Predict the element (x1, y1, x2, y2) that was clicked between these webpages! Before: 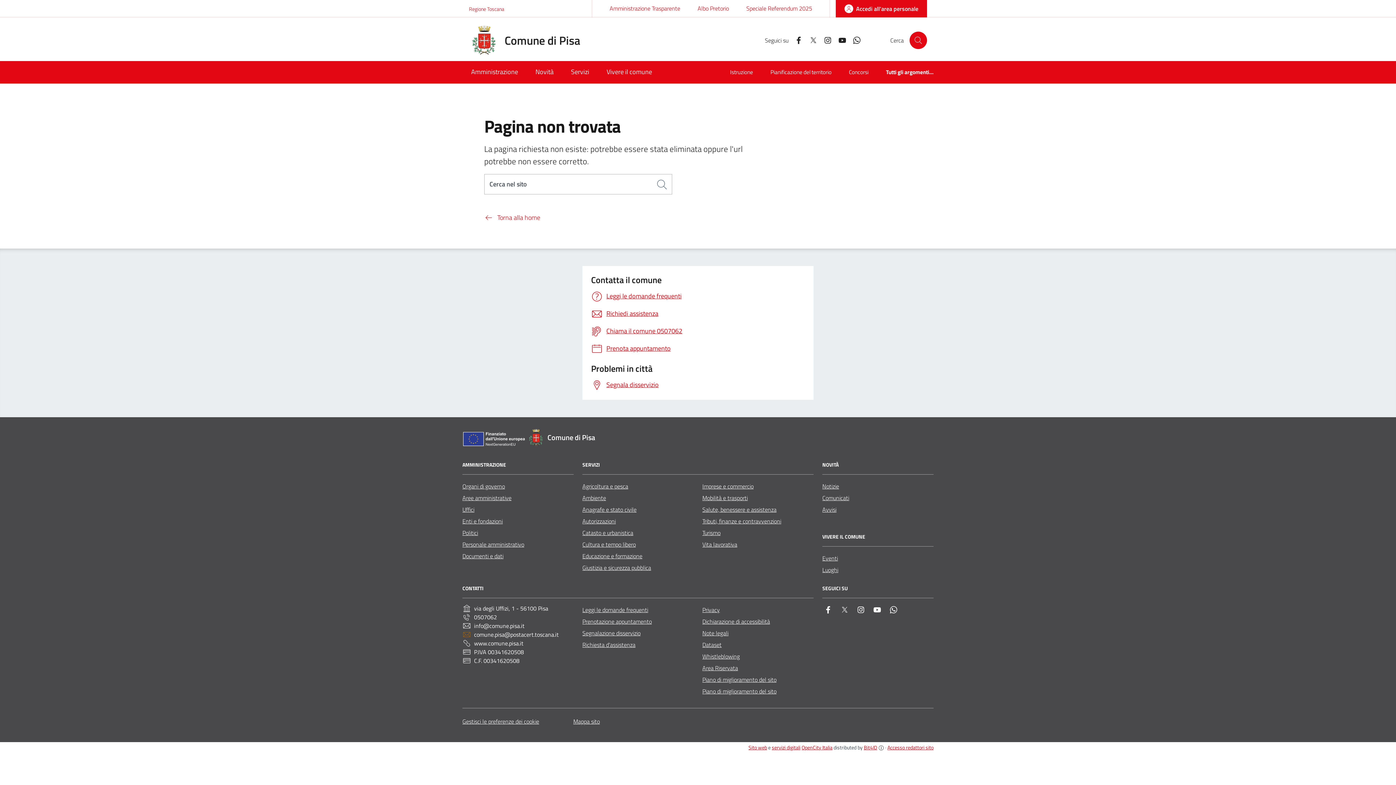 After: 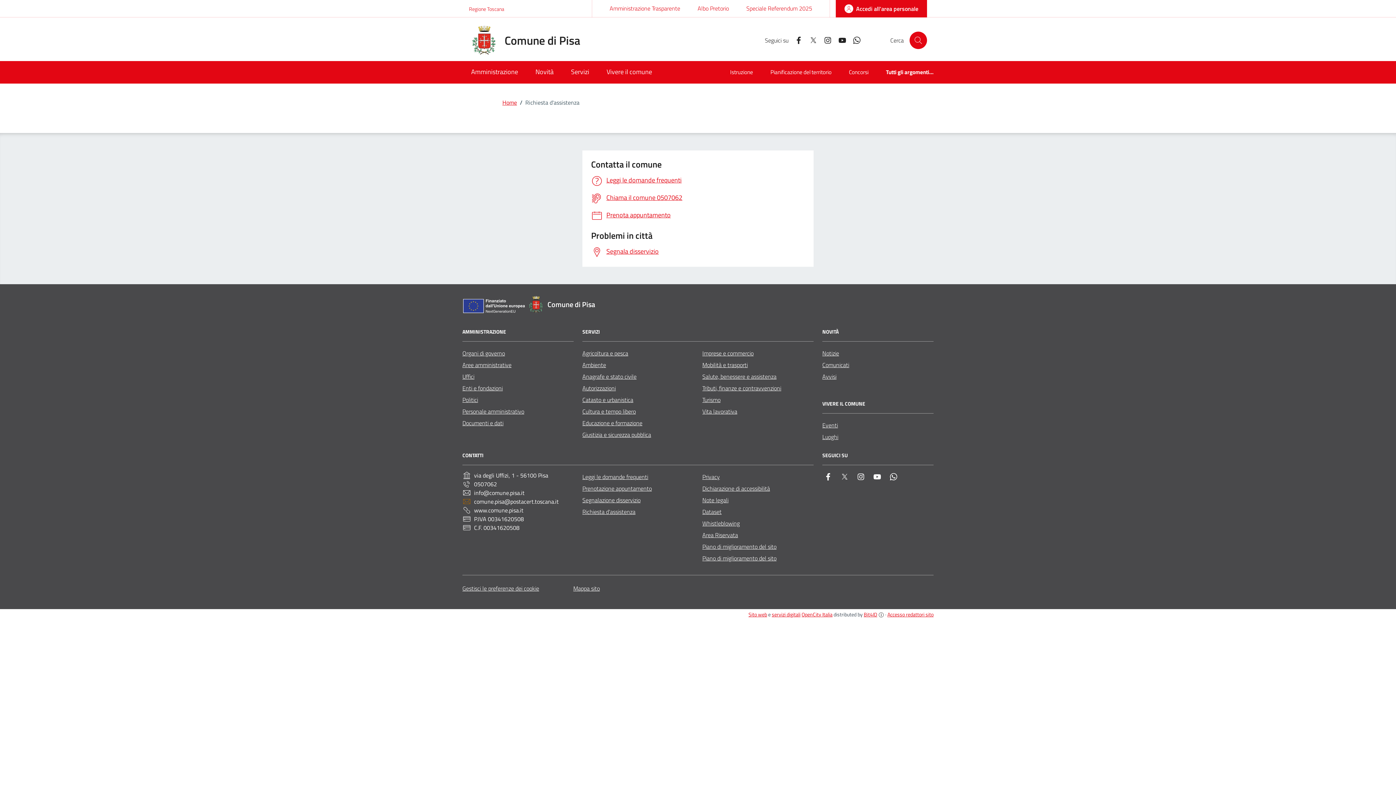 Action: bbox: (582, 639, 635, 650) label: Richiesta d'assistenza